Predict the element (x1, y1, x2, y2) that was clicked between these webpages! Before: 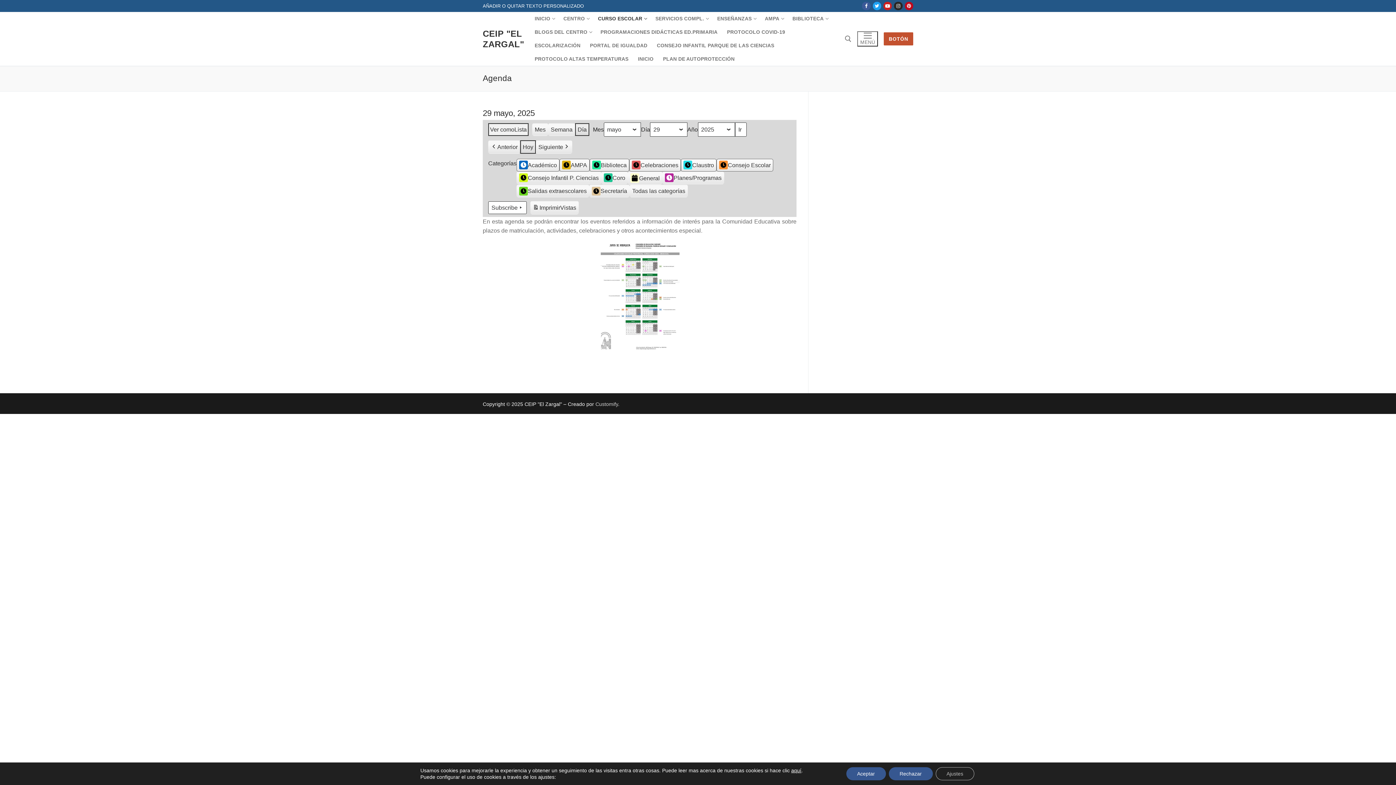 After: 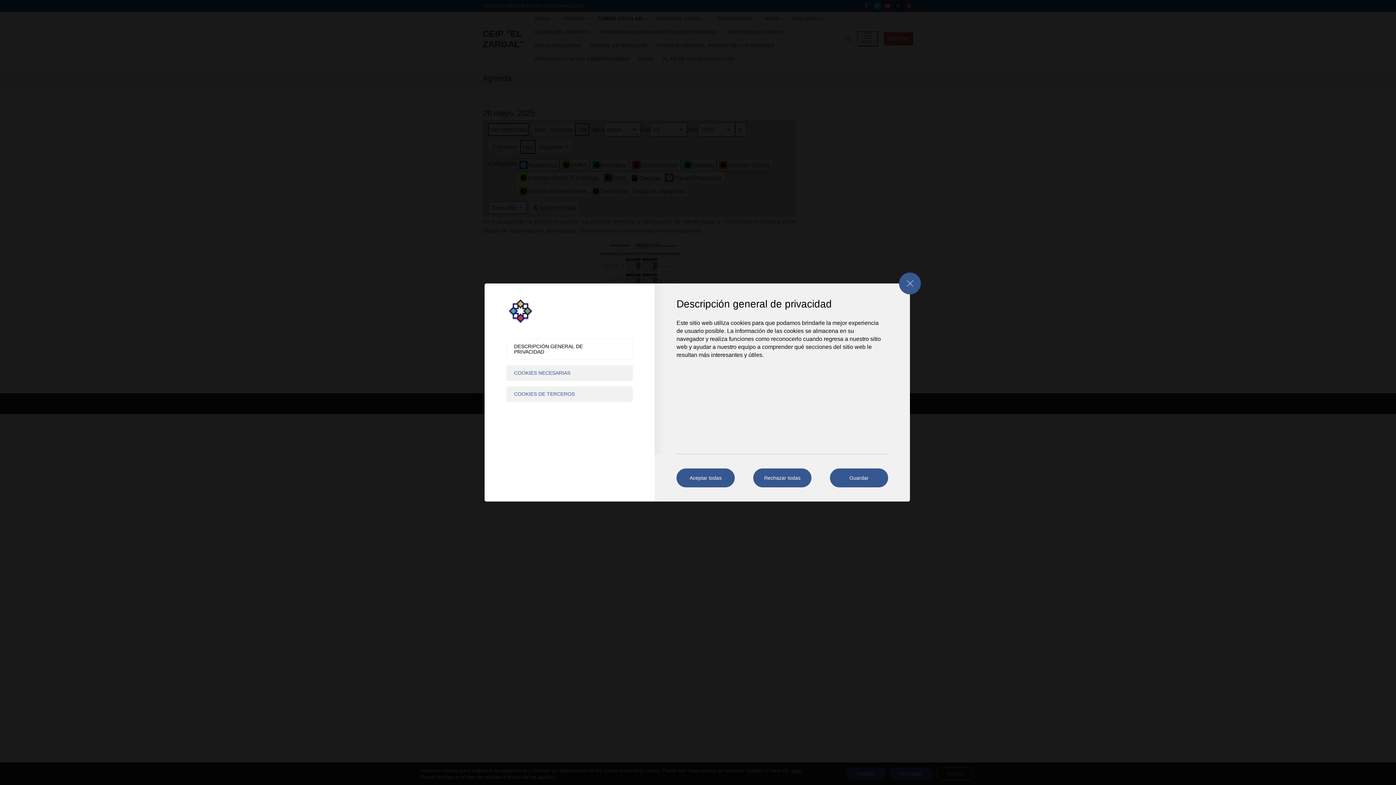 Action: bbox: (935, 767, 974, 780) label: Ajustes